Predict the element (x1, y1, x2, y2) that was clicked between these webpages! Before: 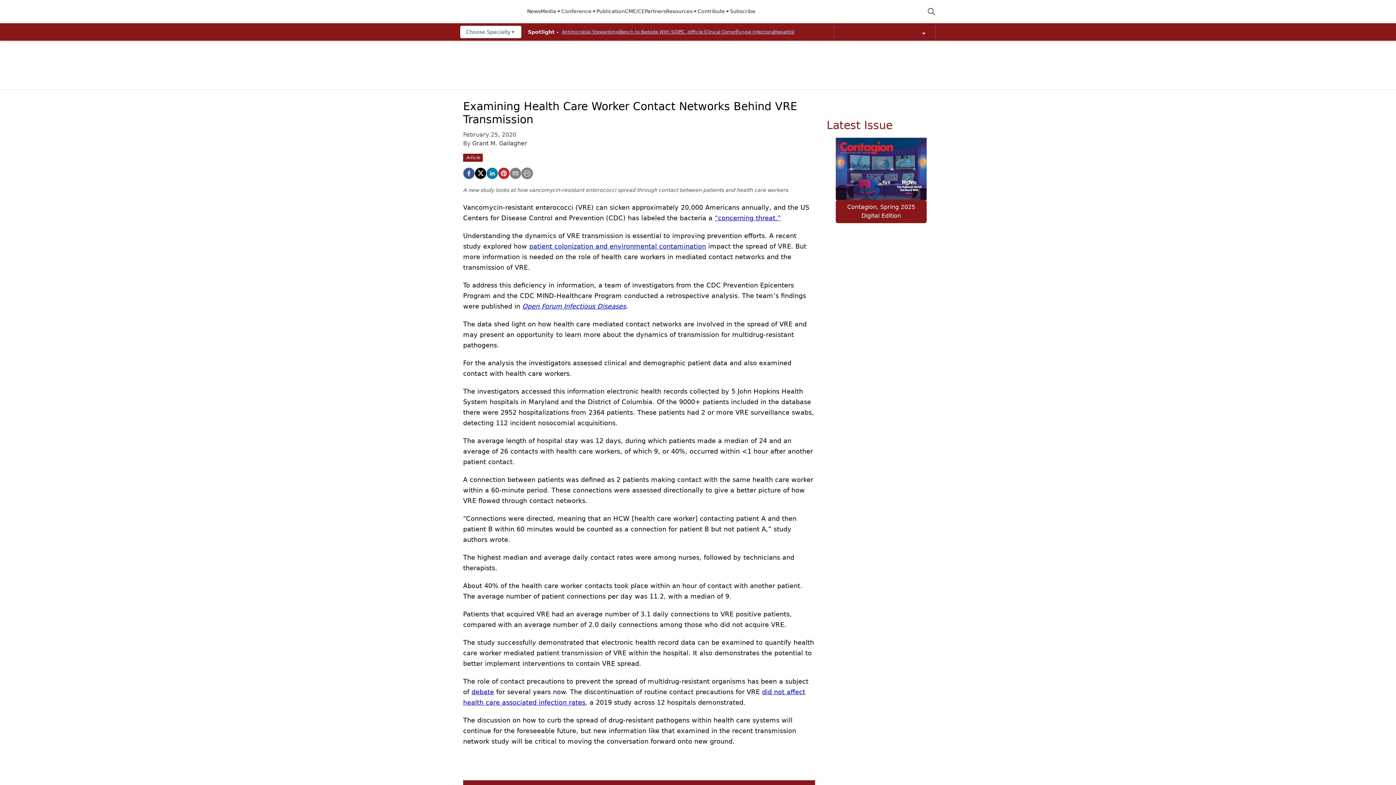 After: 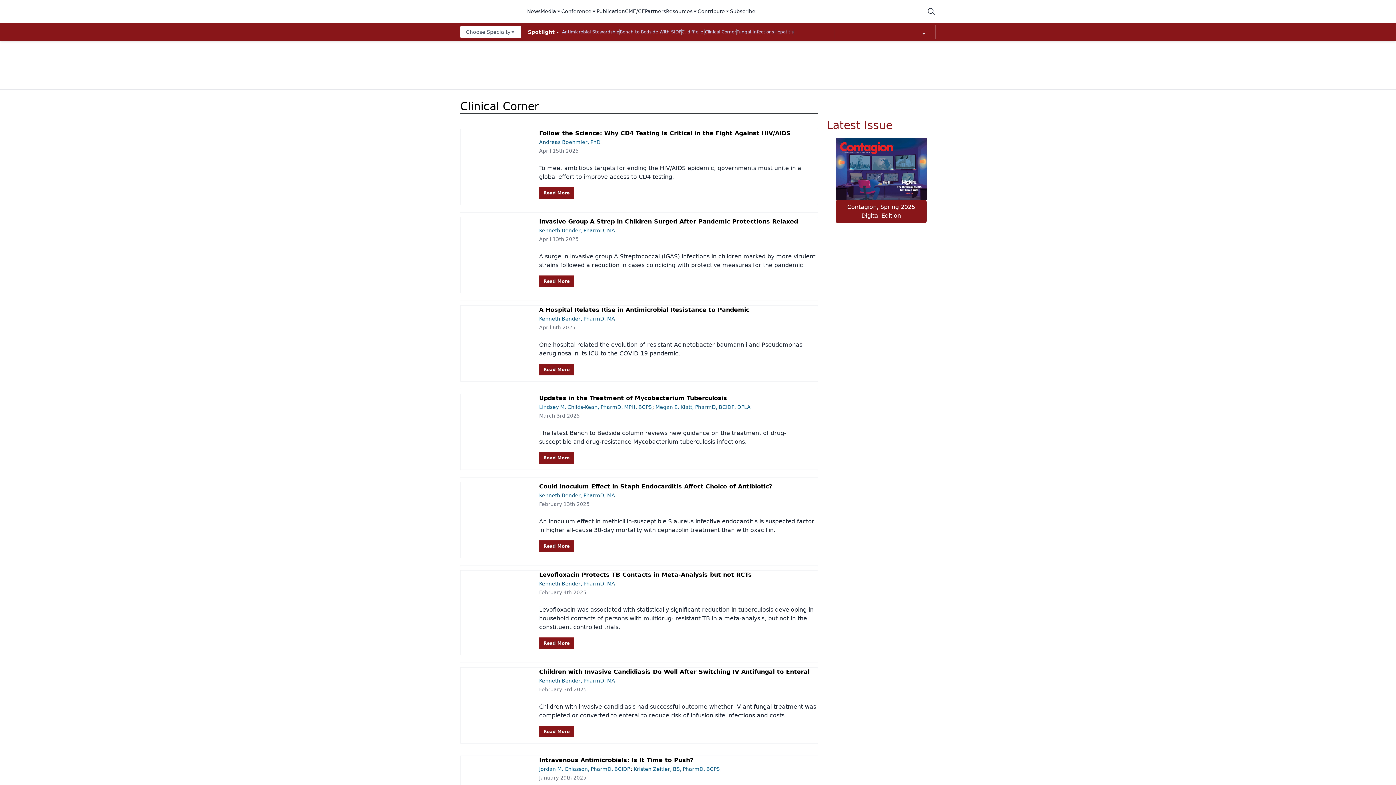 Action: bbox: (705, 29, 736, 34) label: Clinical Corner